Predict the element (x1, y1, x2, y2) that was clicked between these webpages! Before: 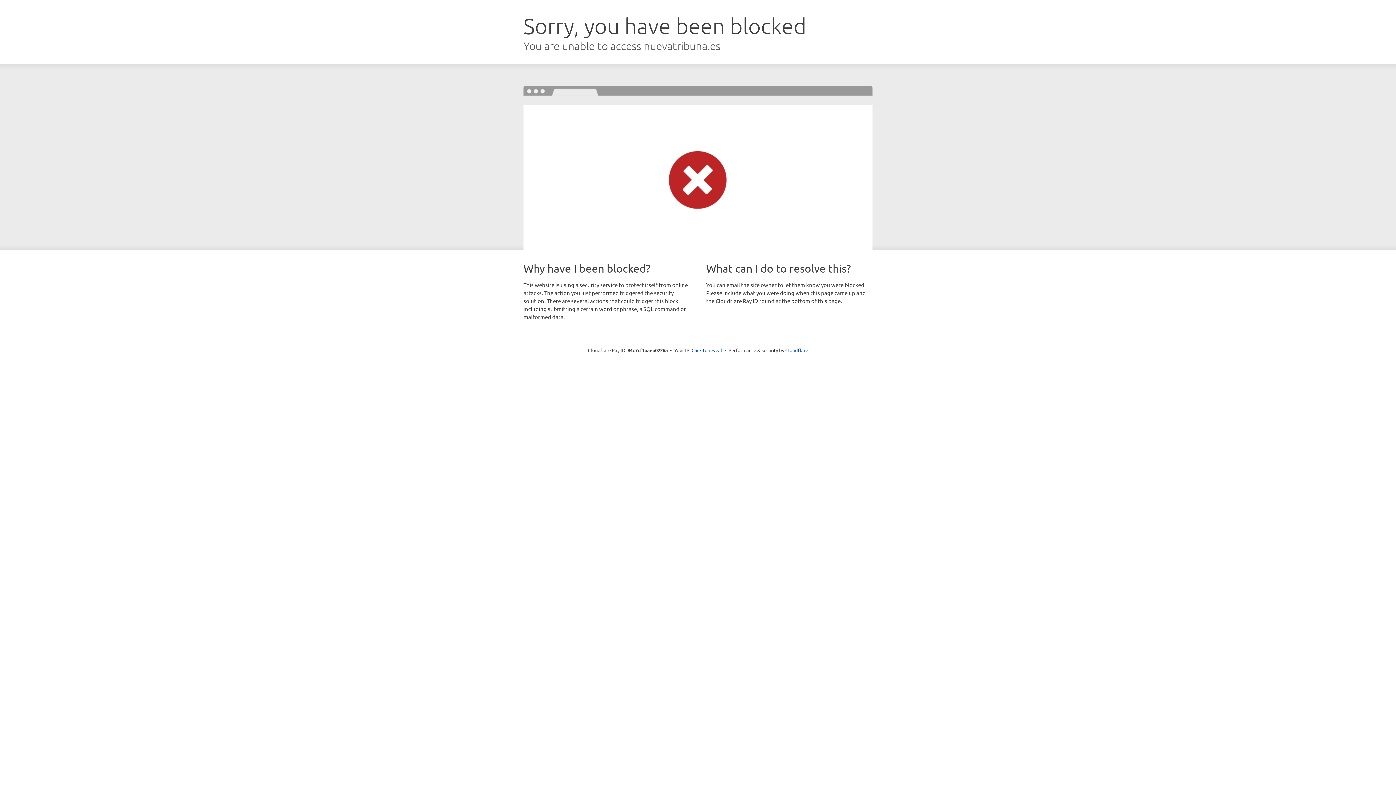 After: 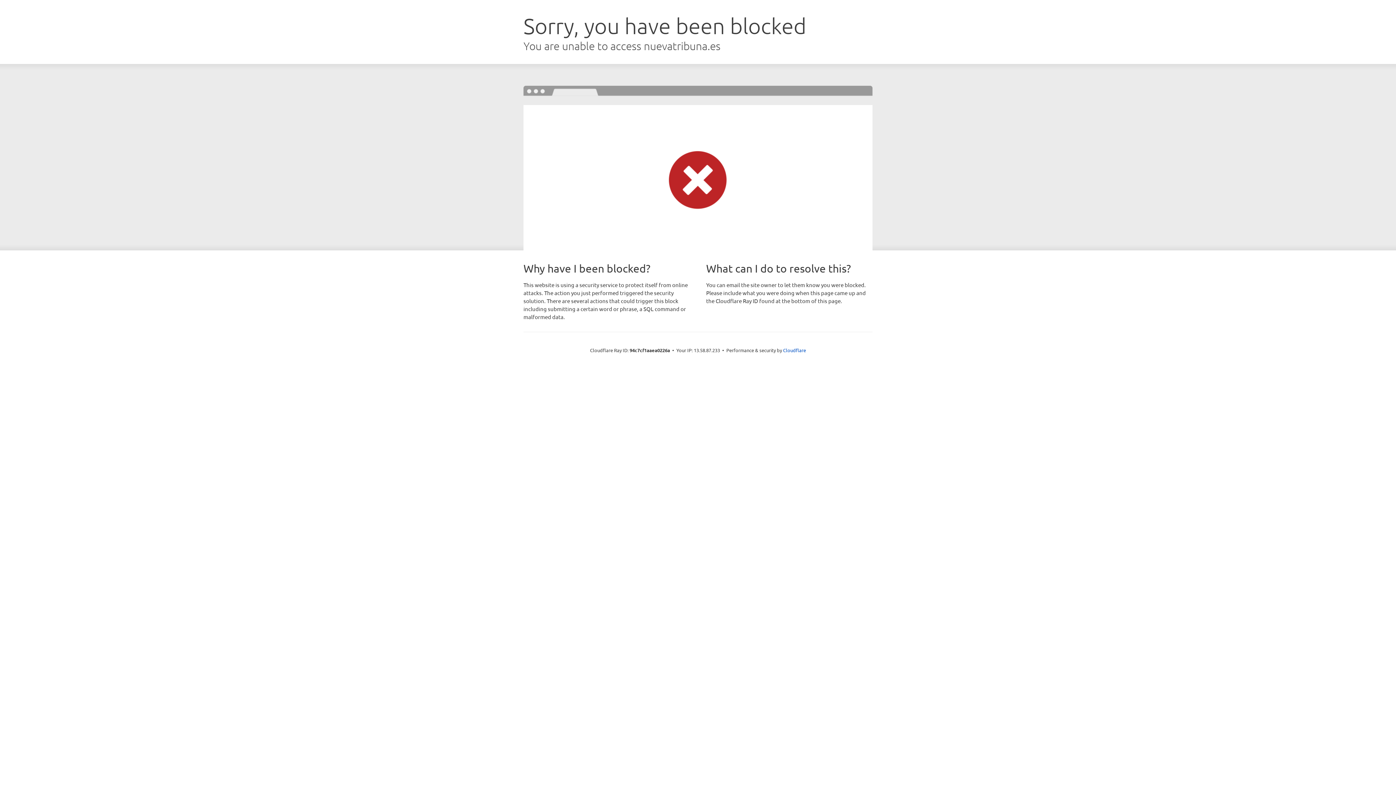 Action: label: Click to reveal bbox: (691, 346, 722, 353)